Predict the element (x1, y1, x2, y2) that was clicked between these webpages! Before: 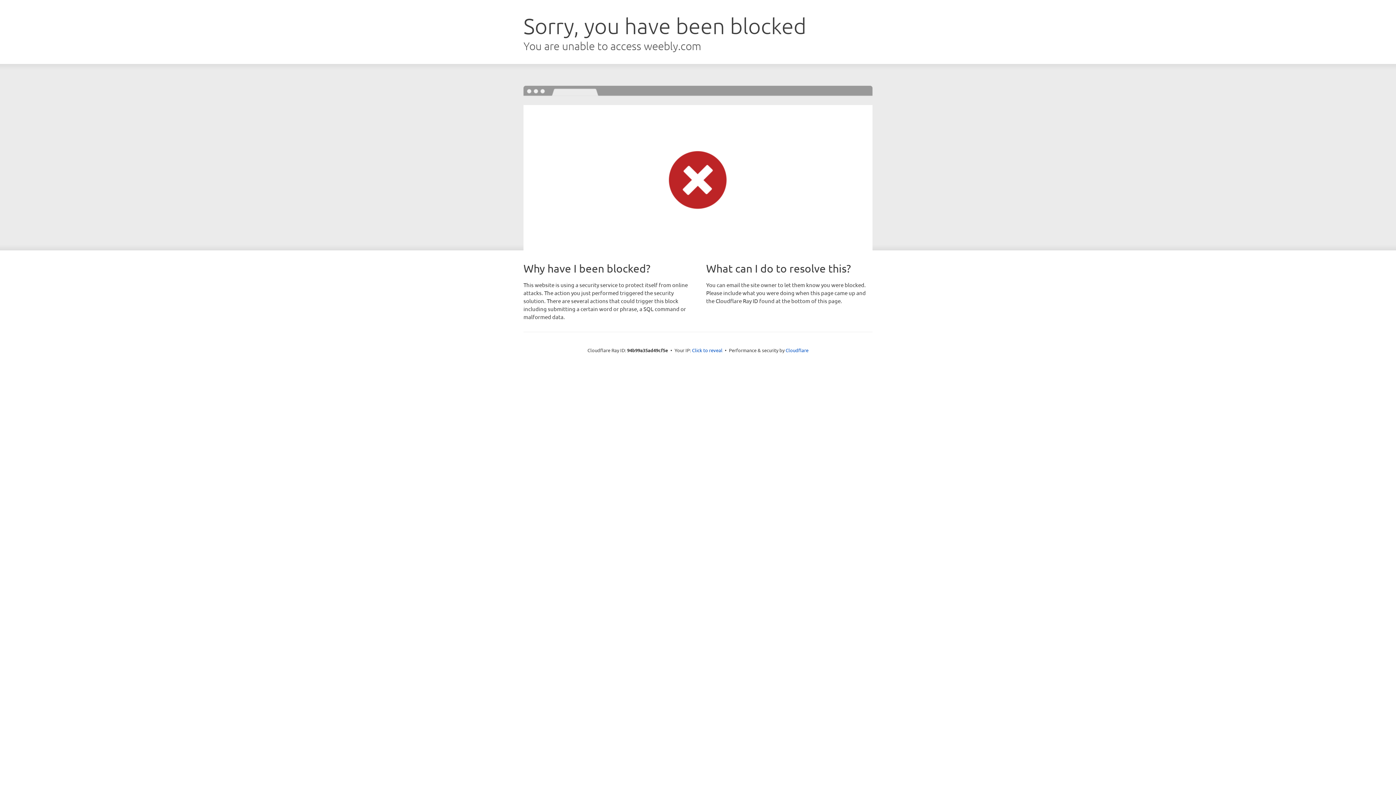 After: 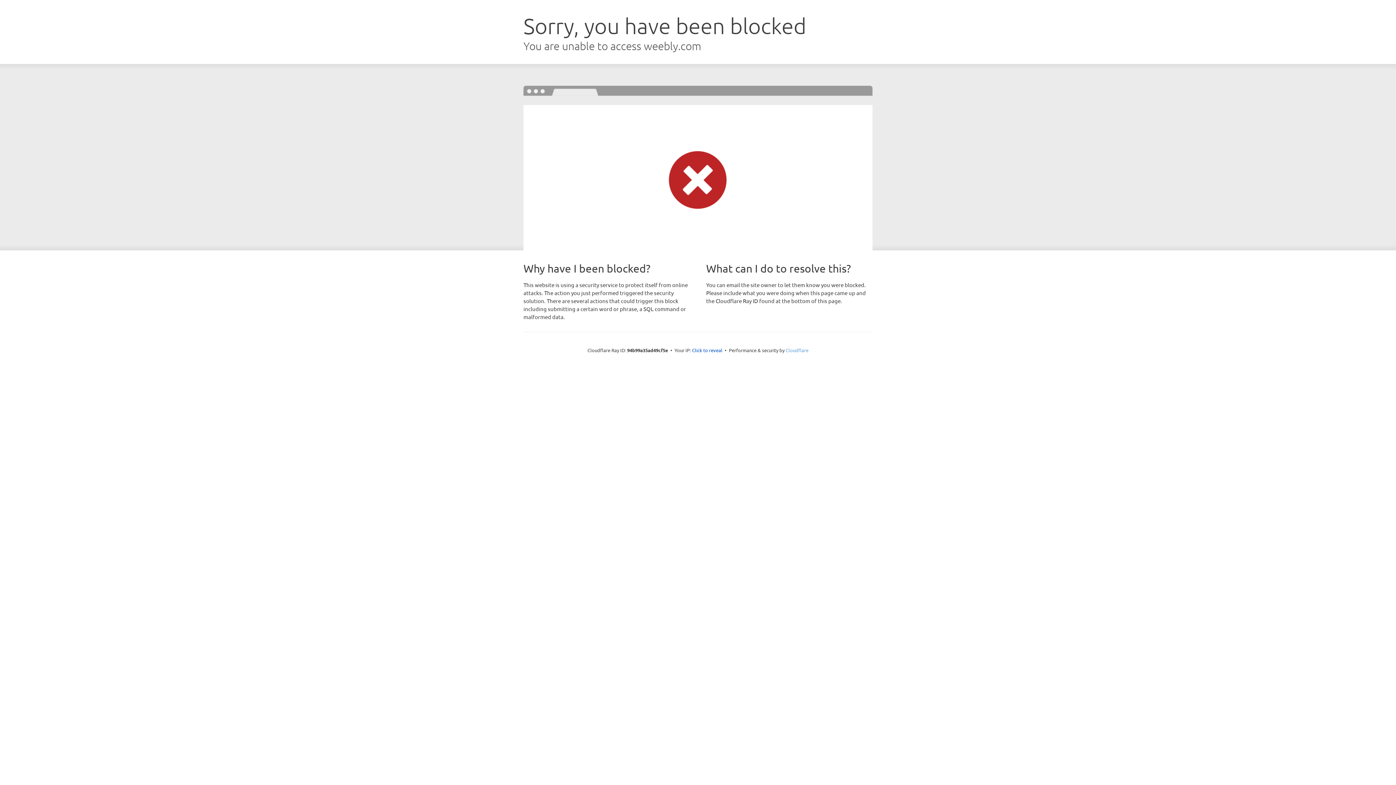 Action: label: Cloudflare bbox: (785, 347, 808, 353)